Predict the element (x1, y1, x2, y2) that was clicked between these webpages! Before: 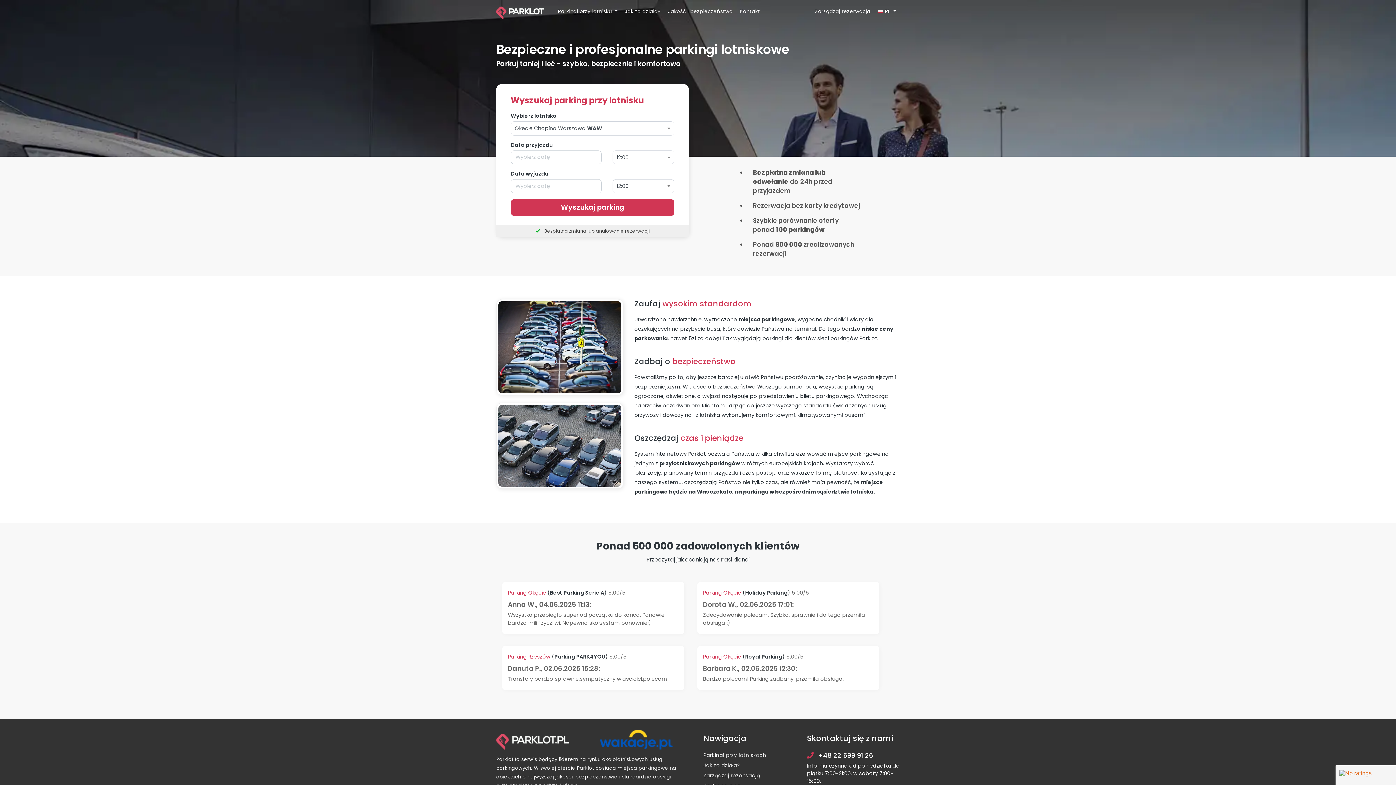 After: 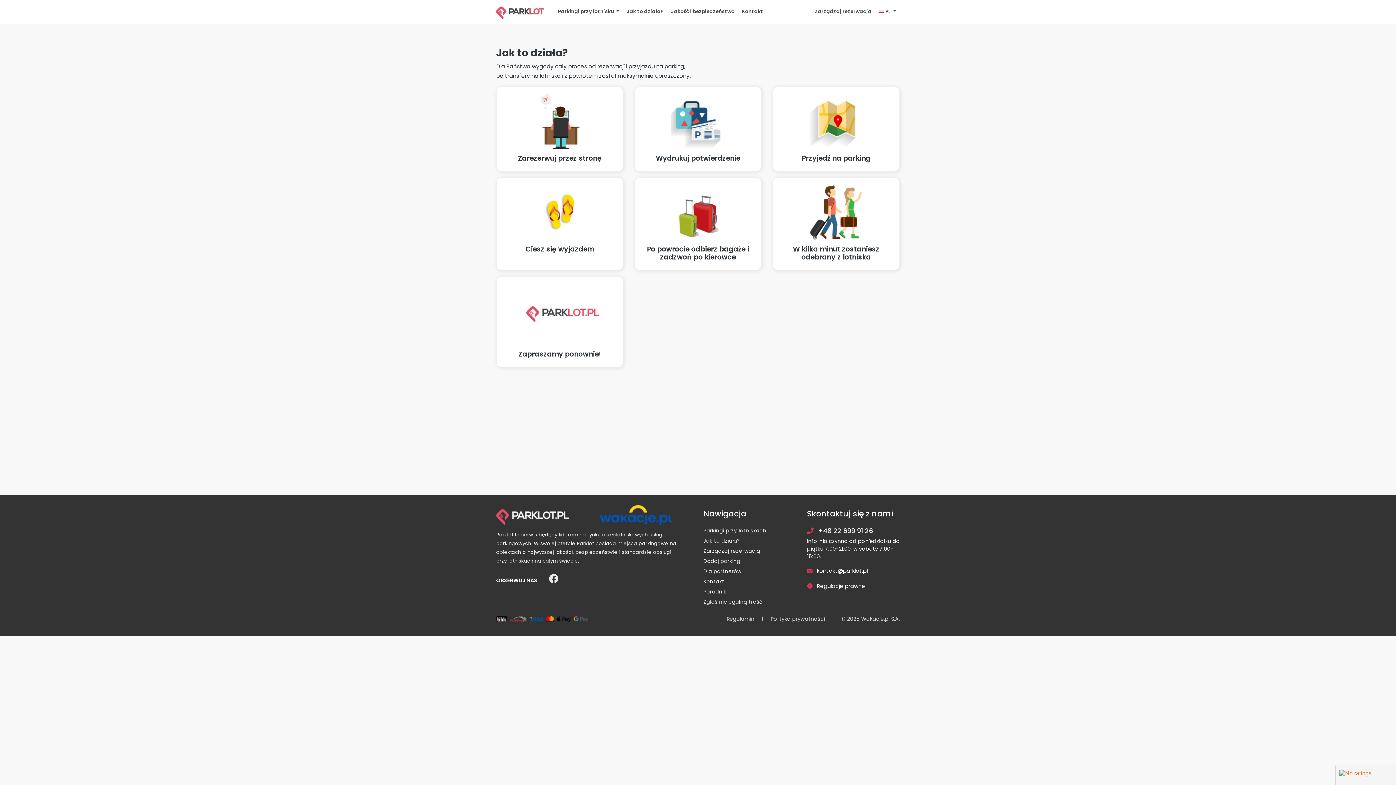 Action: bbox: (703, 762, 796, 769) label: Jak to działa?